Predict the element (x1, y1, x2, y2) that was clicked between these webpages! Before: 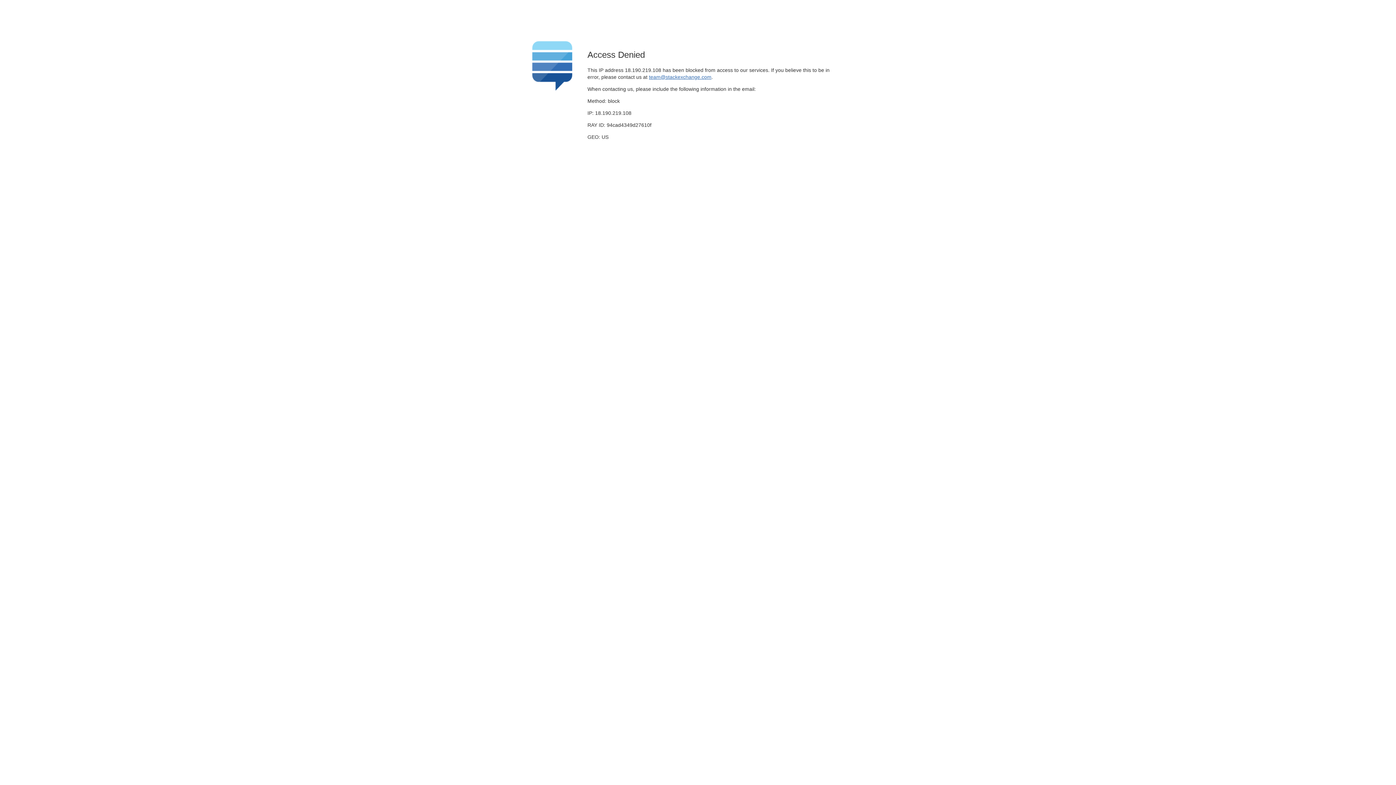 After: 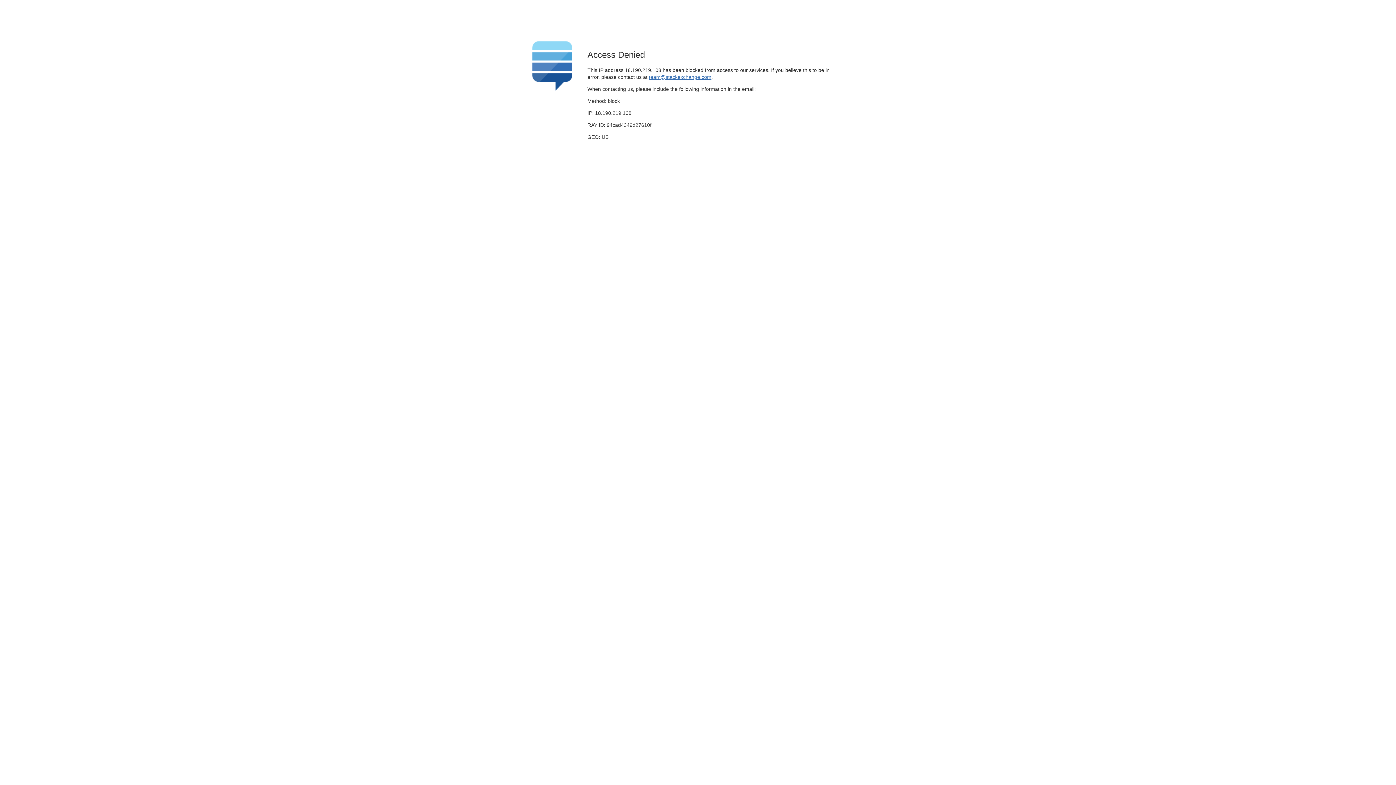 Action: bbox: (649, 74, 711, 79) label: team@stackexchange.com